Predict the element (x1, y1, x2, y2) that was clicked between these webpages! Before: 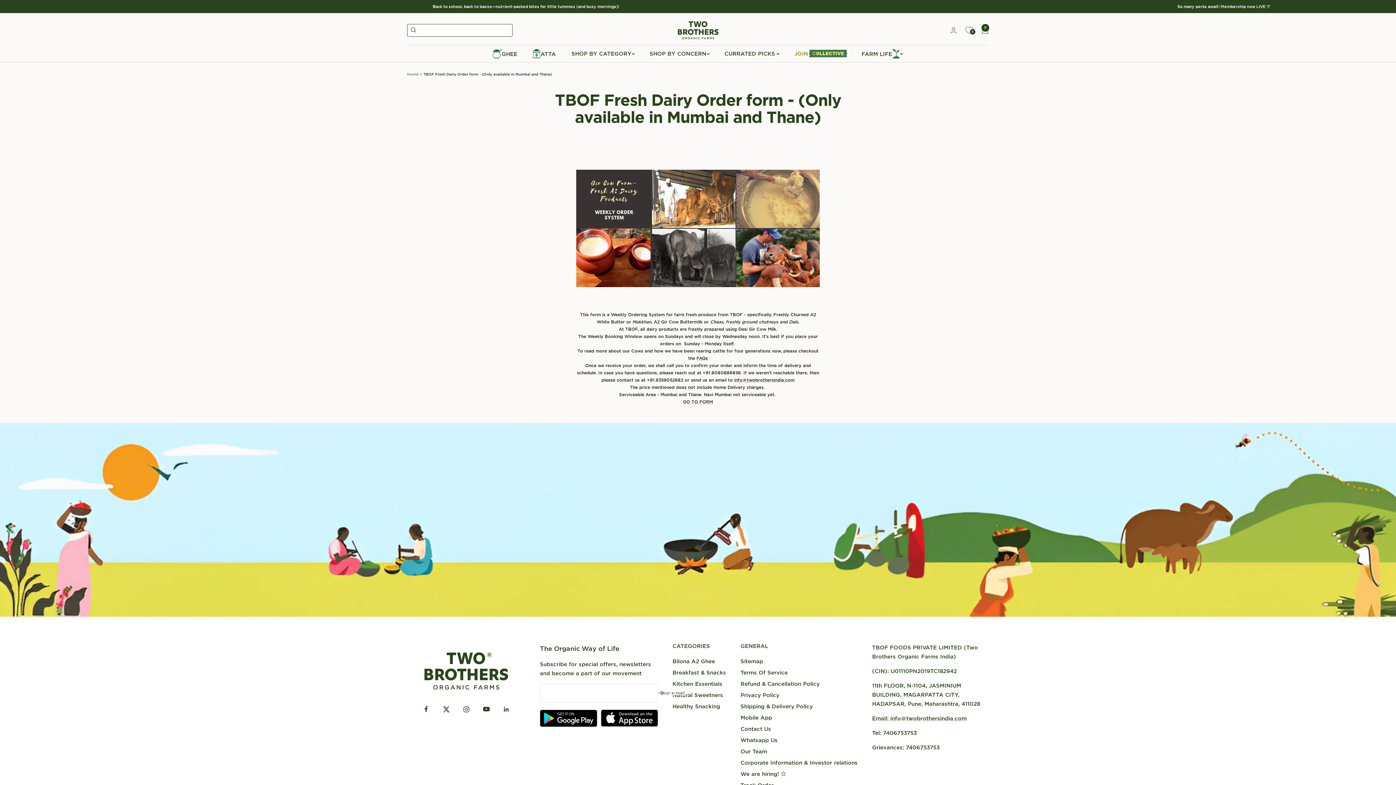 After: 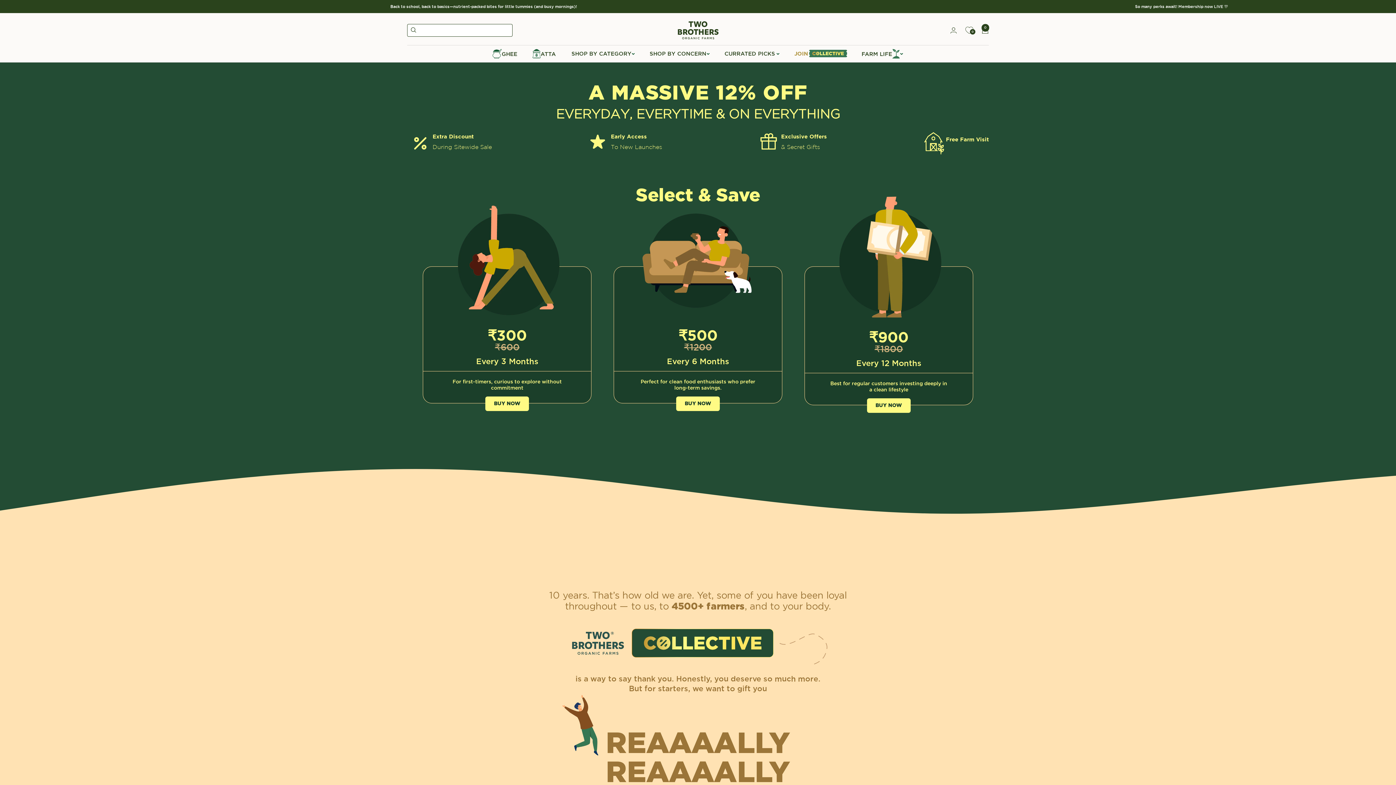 Action: label: JOIN bbox: (794, 49, 847, 58)